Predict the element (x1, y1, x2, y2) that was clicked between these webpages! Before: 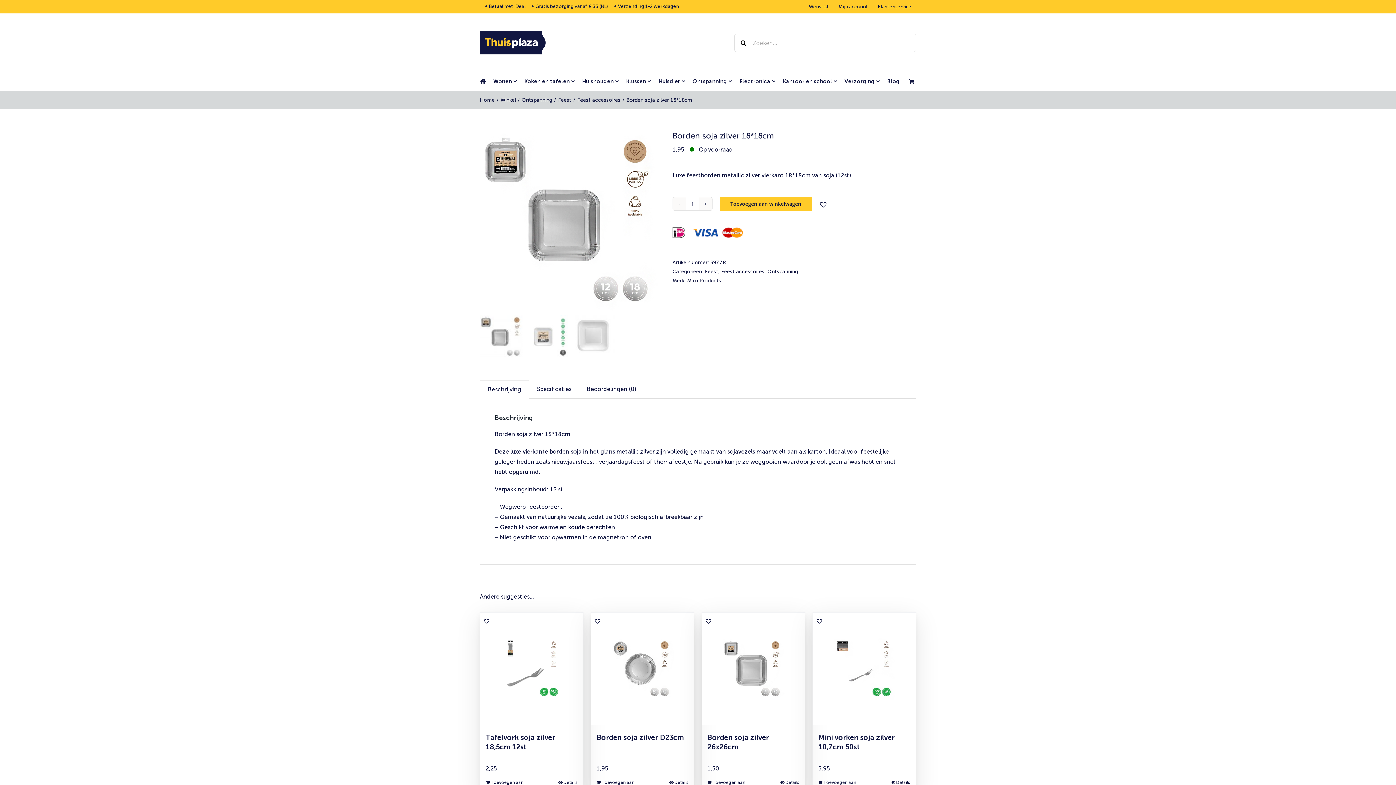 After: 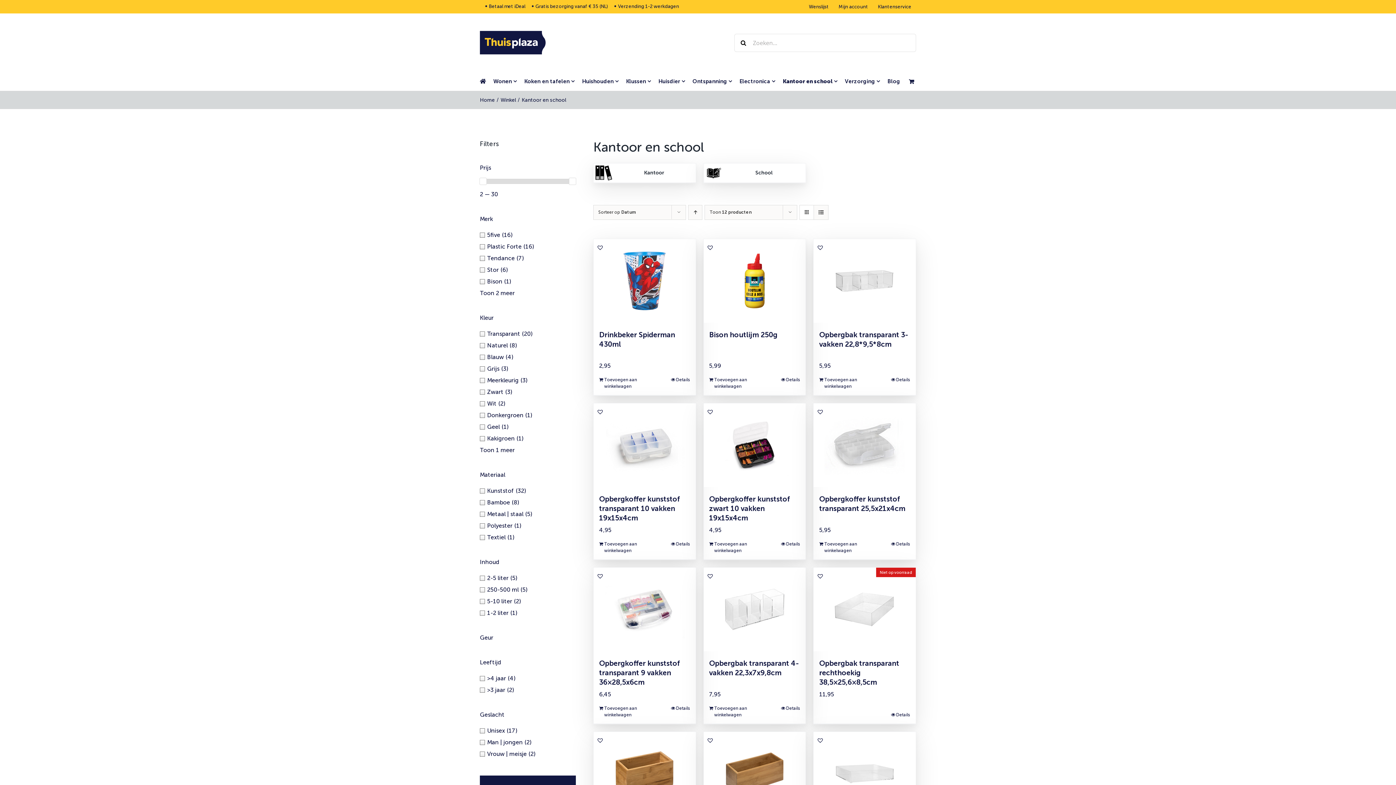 Action: label: Kantoor en school bbox: (782, 72, 837, 90)